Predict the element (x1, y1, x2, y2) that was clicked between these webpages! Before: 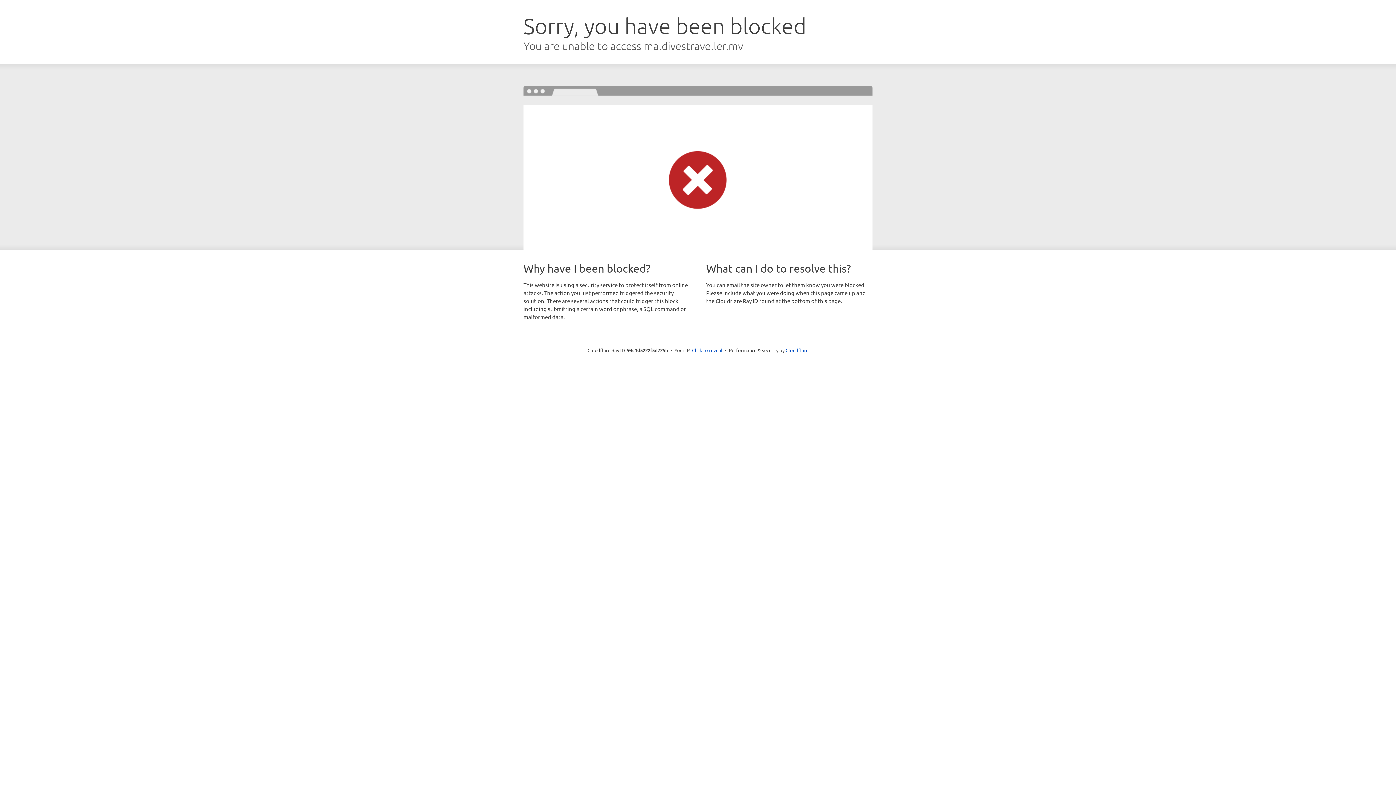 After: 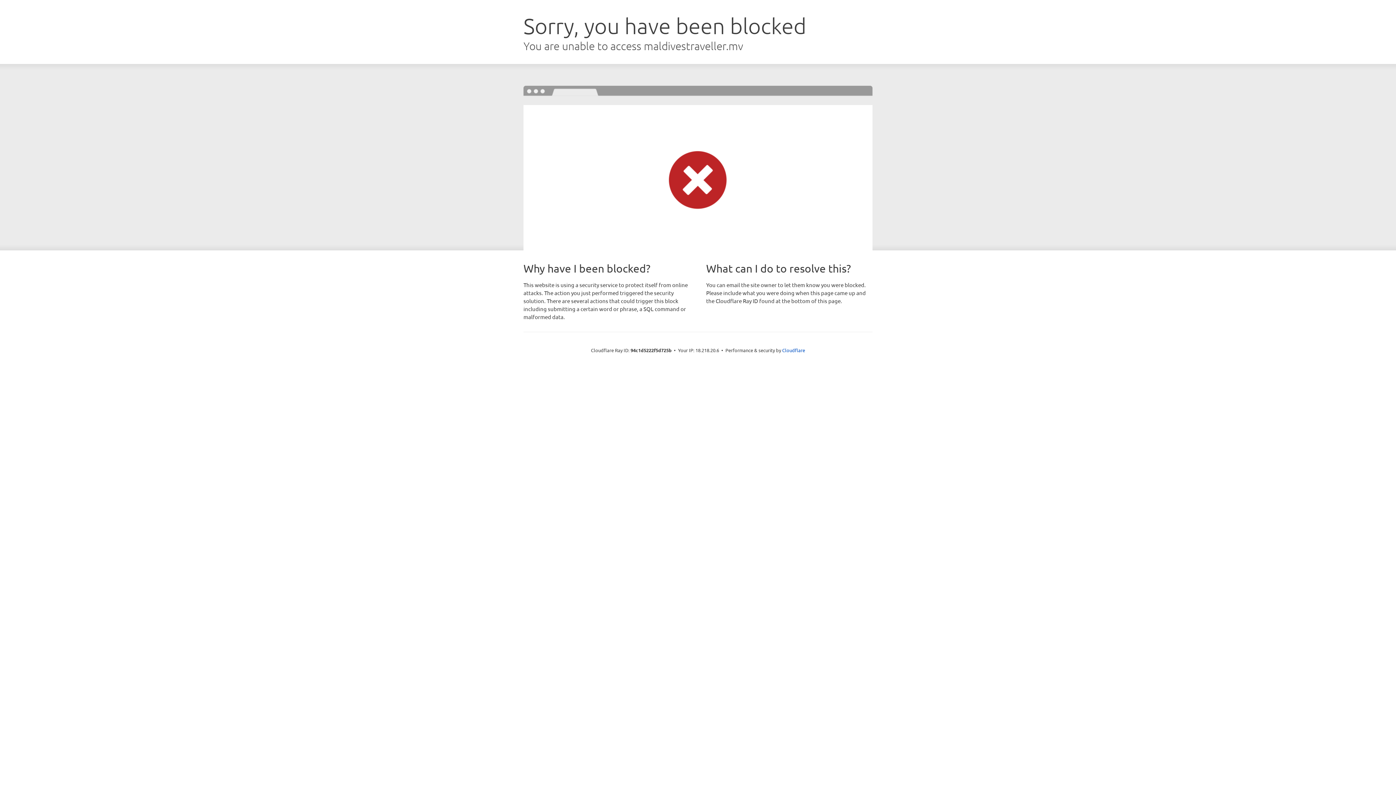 Action: bbox: (692, 346, 722, 353) label: Click to reveal